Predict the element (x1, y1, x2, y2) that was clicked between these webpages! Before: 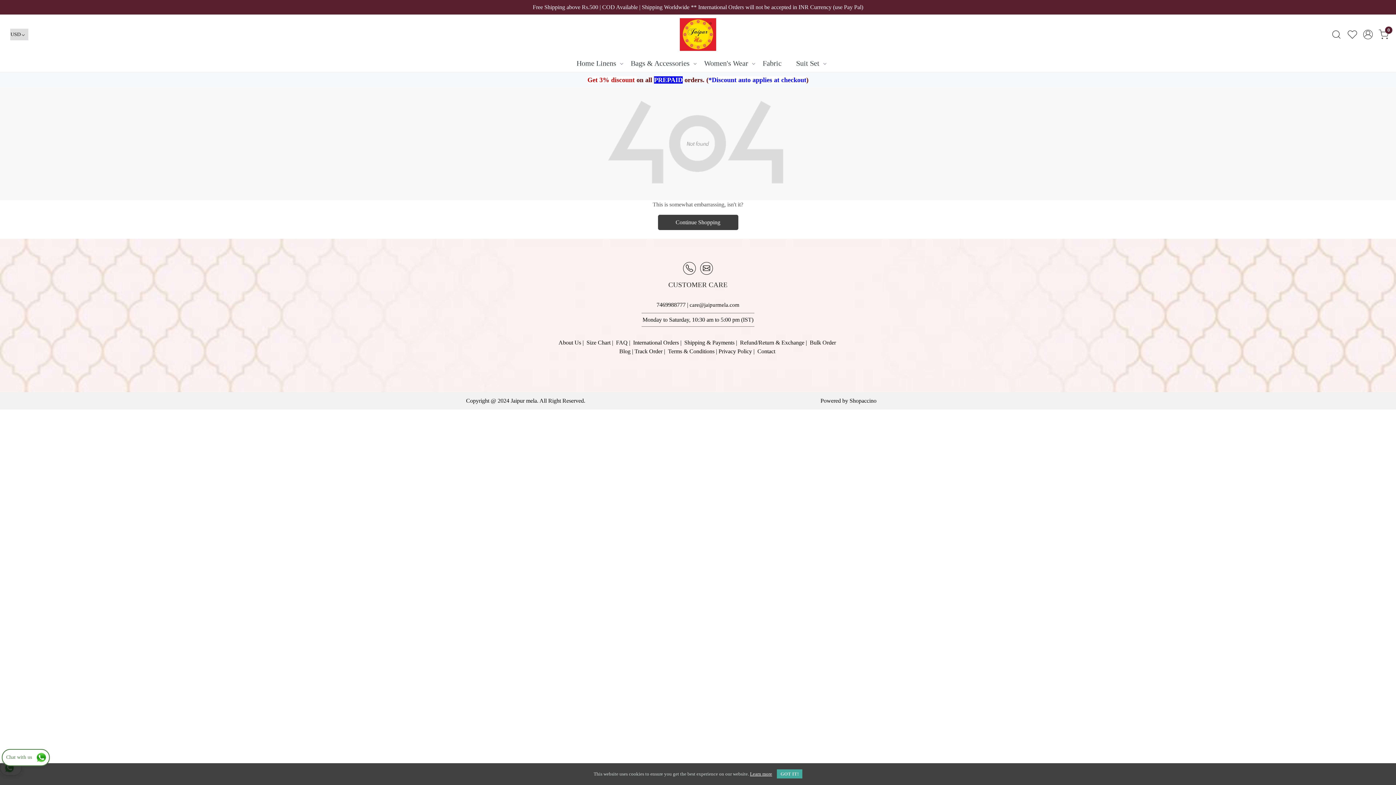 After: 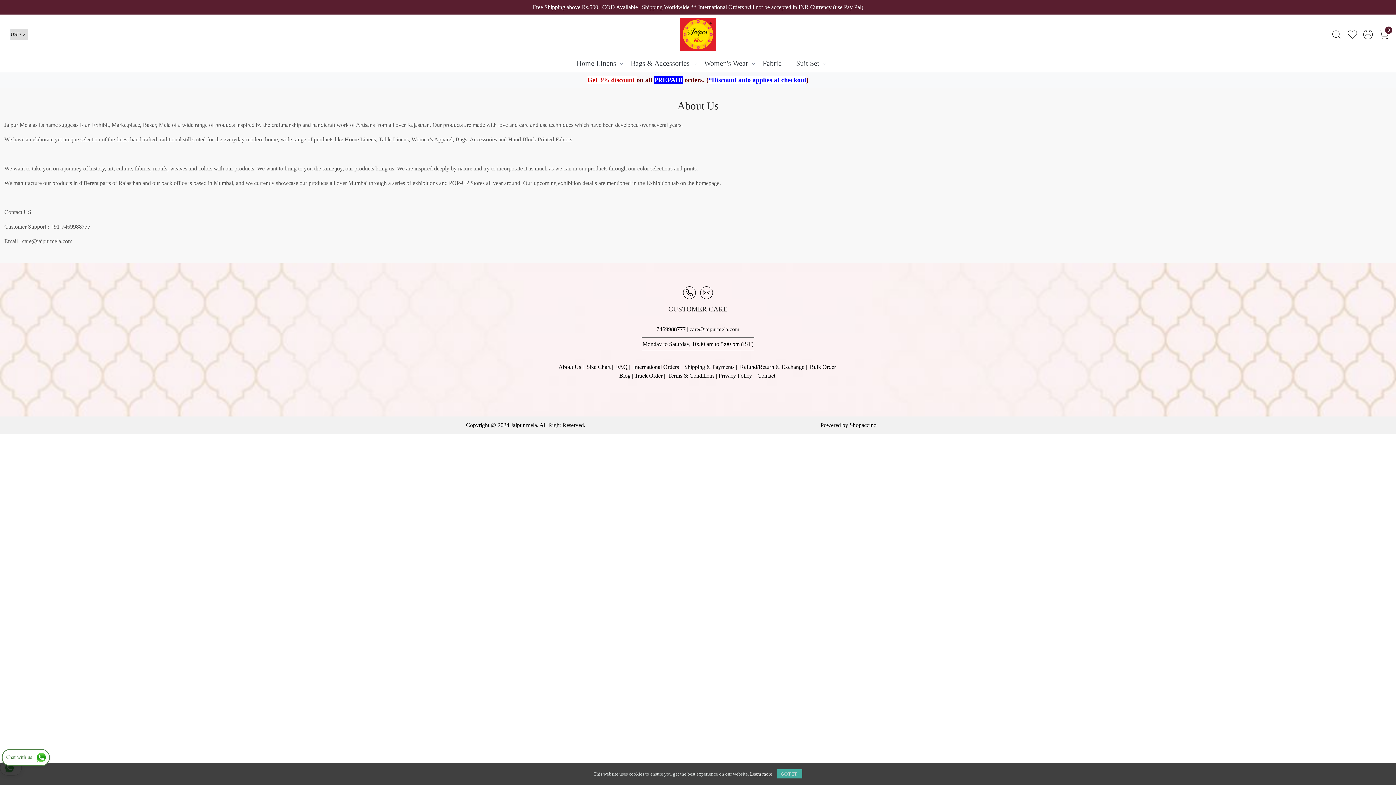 Action: label: About Us bbox: (558, 339, 581, 345)